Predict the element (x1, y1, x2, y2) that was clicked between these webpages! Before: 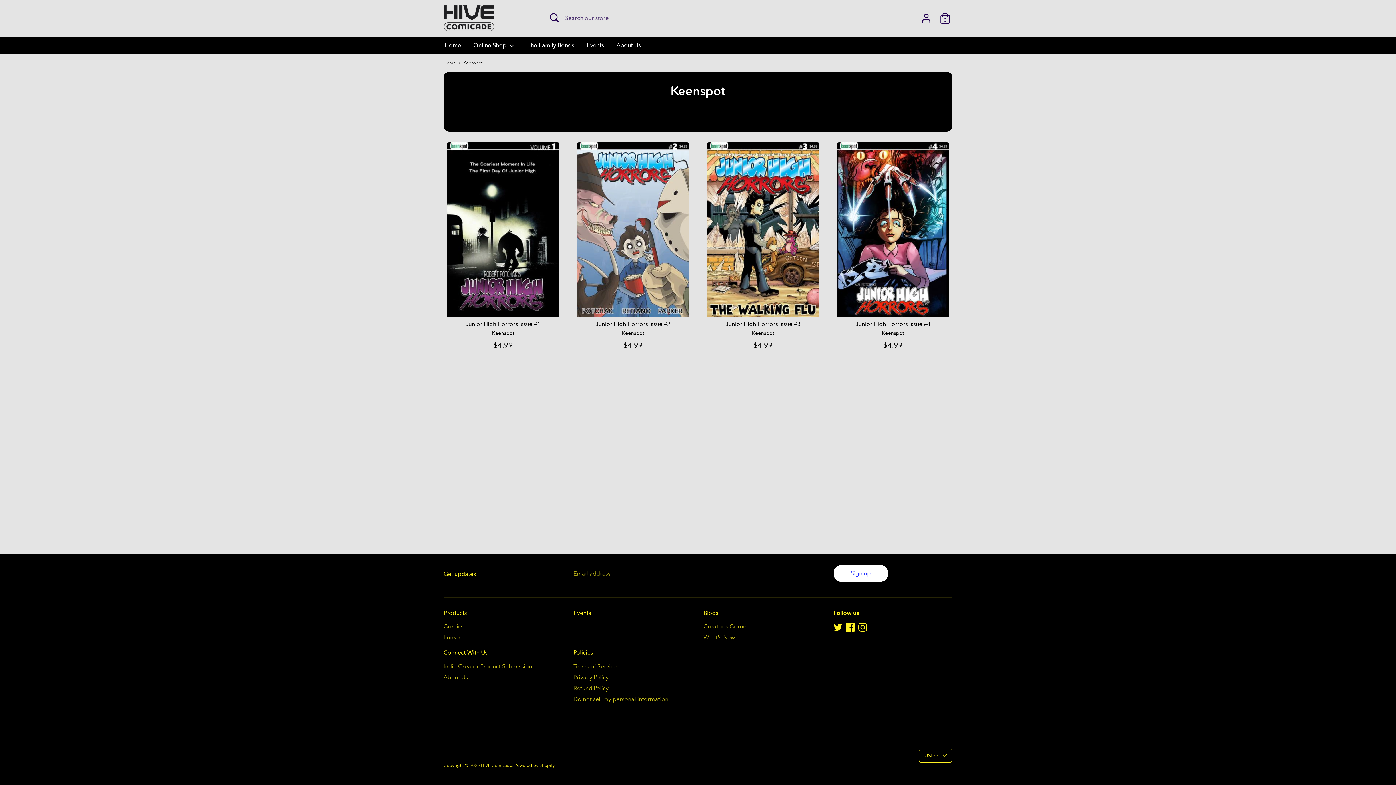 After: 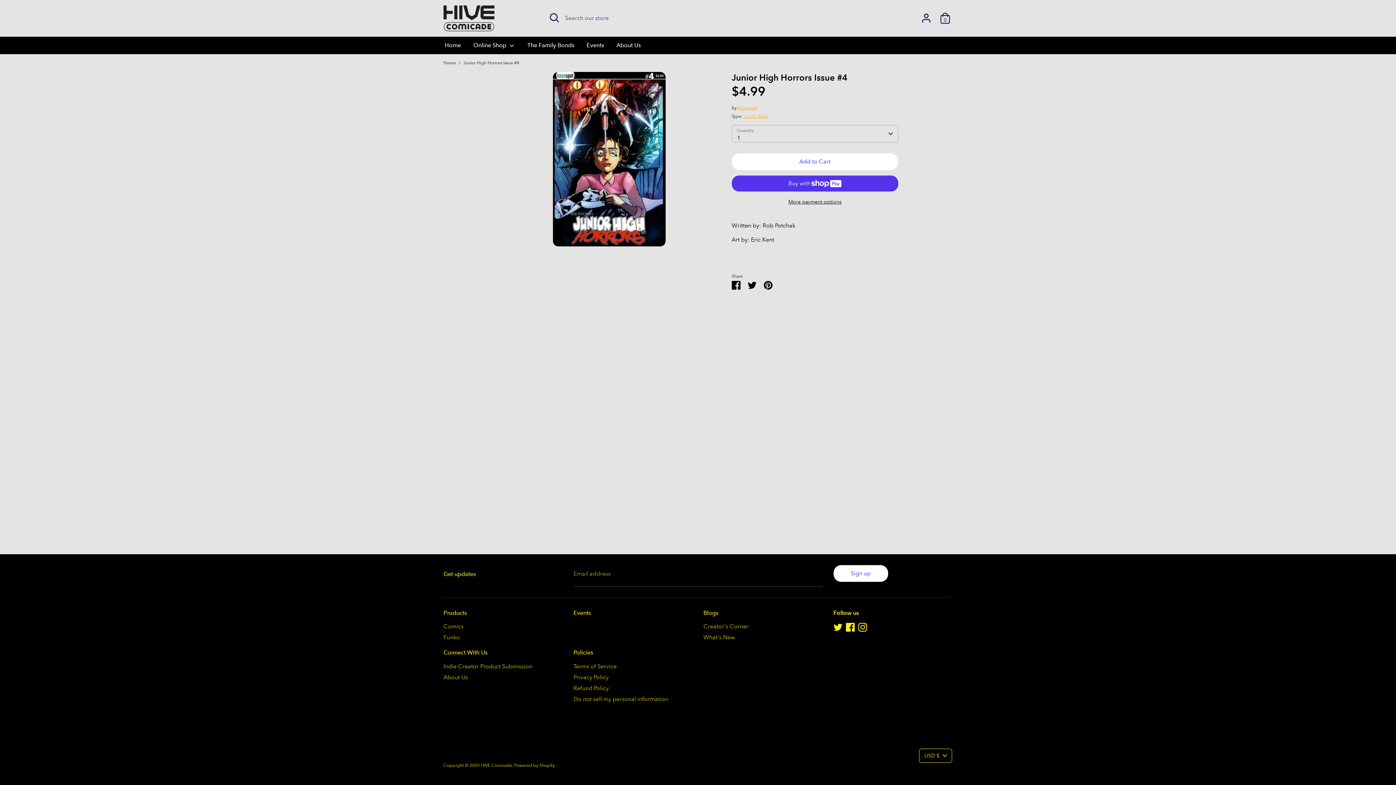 Action: bbox: (833, 142, 952, 317)